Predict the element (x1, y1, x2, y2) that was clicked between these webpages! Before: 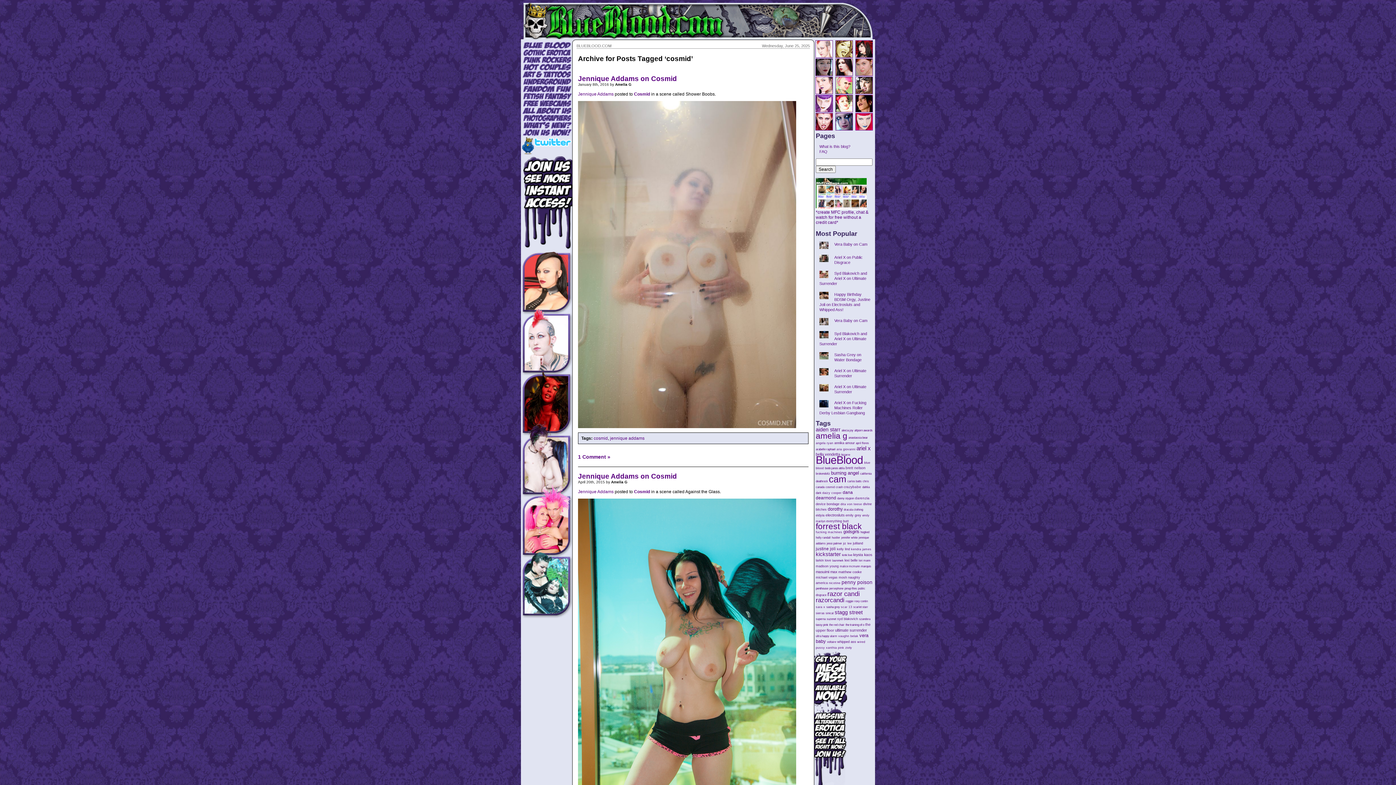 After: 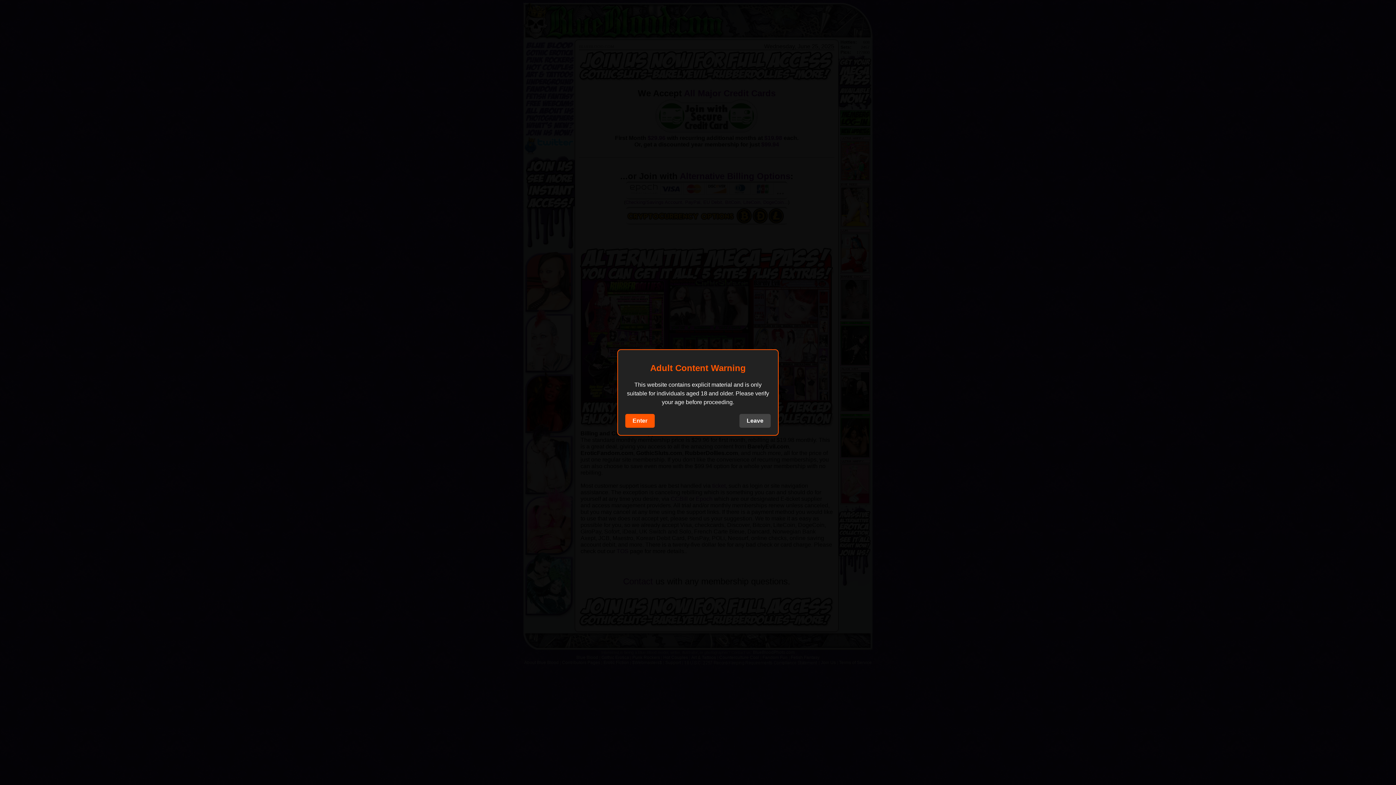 Action: bbox: (522, 614, 572, 620)